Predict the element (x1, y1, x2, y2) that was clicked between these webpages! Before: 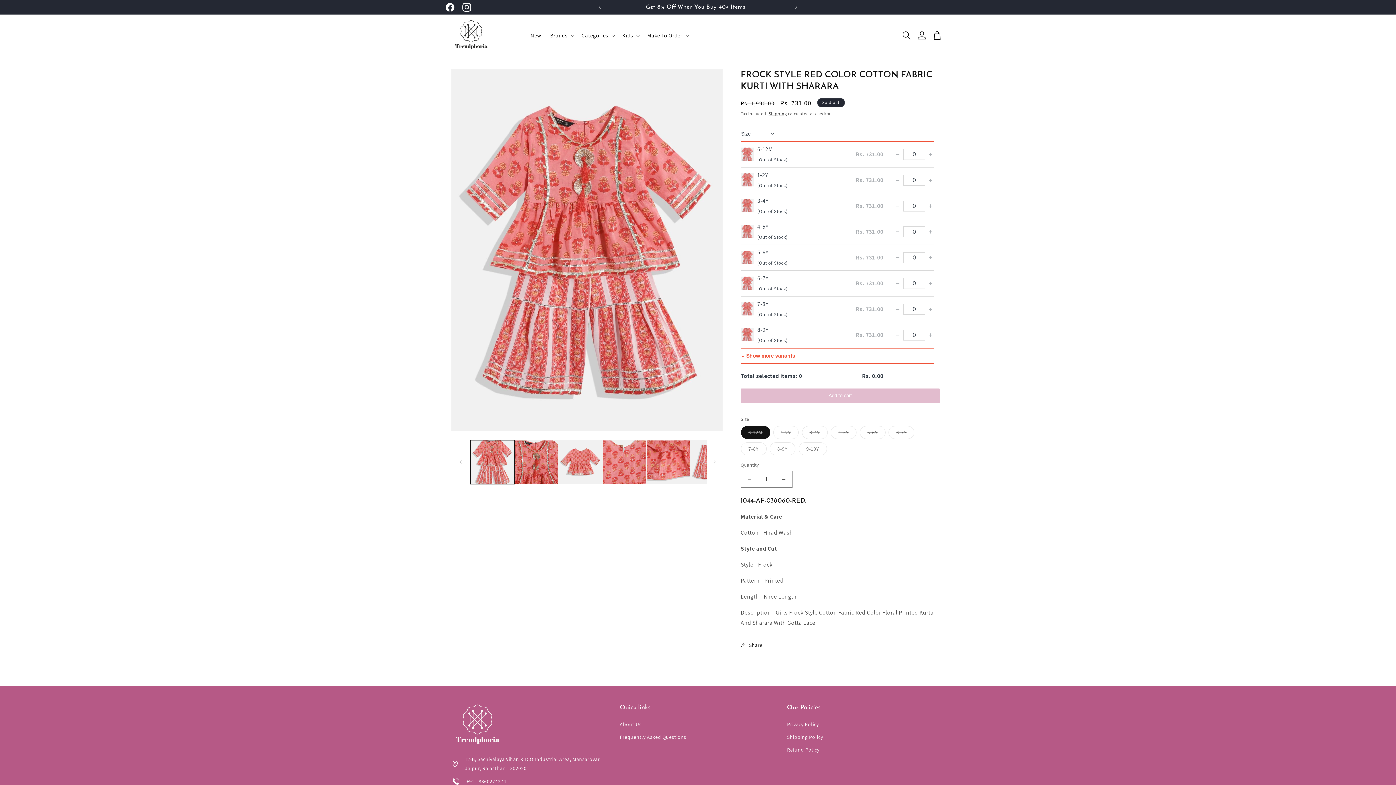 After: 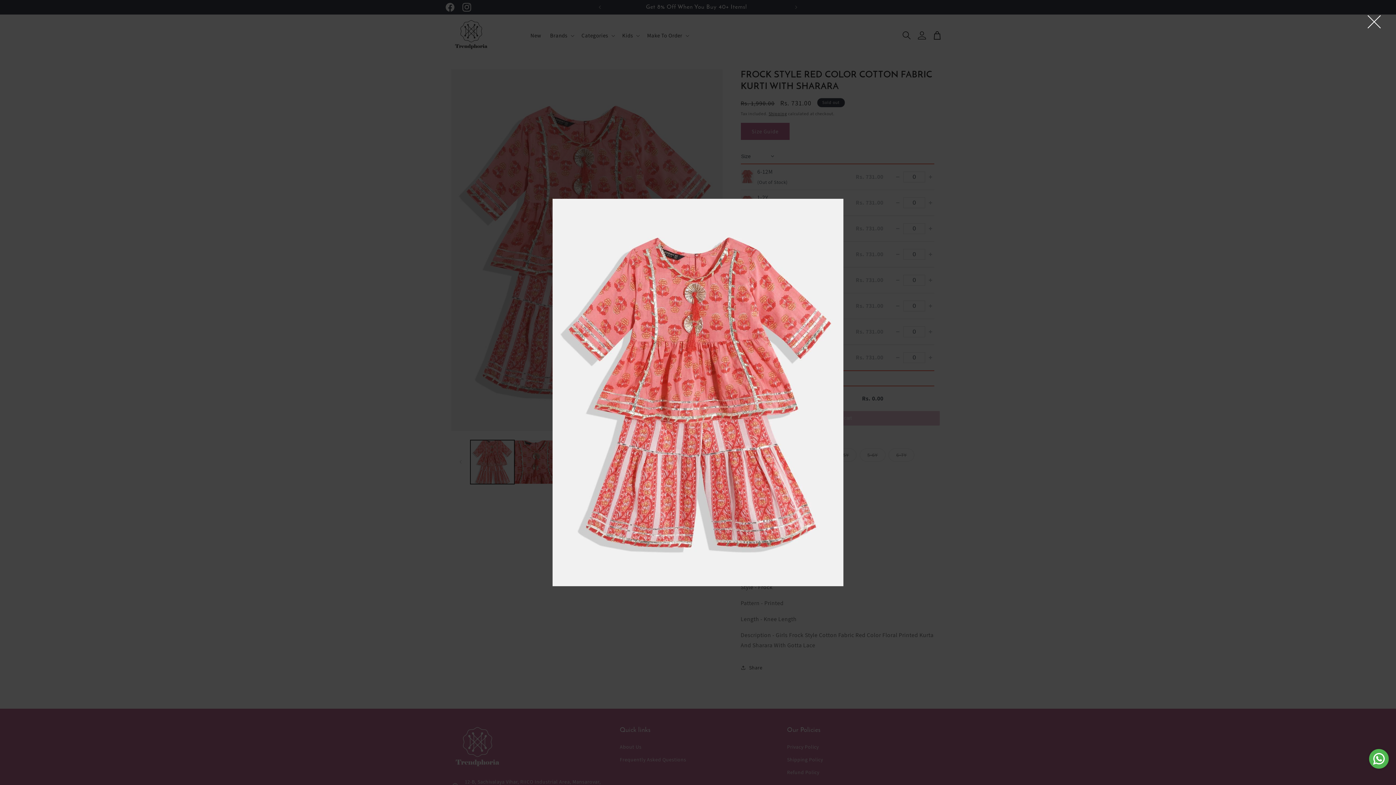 Action: bbox: (740, 174, 753, 181)